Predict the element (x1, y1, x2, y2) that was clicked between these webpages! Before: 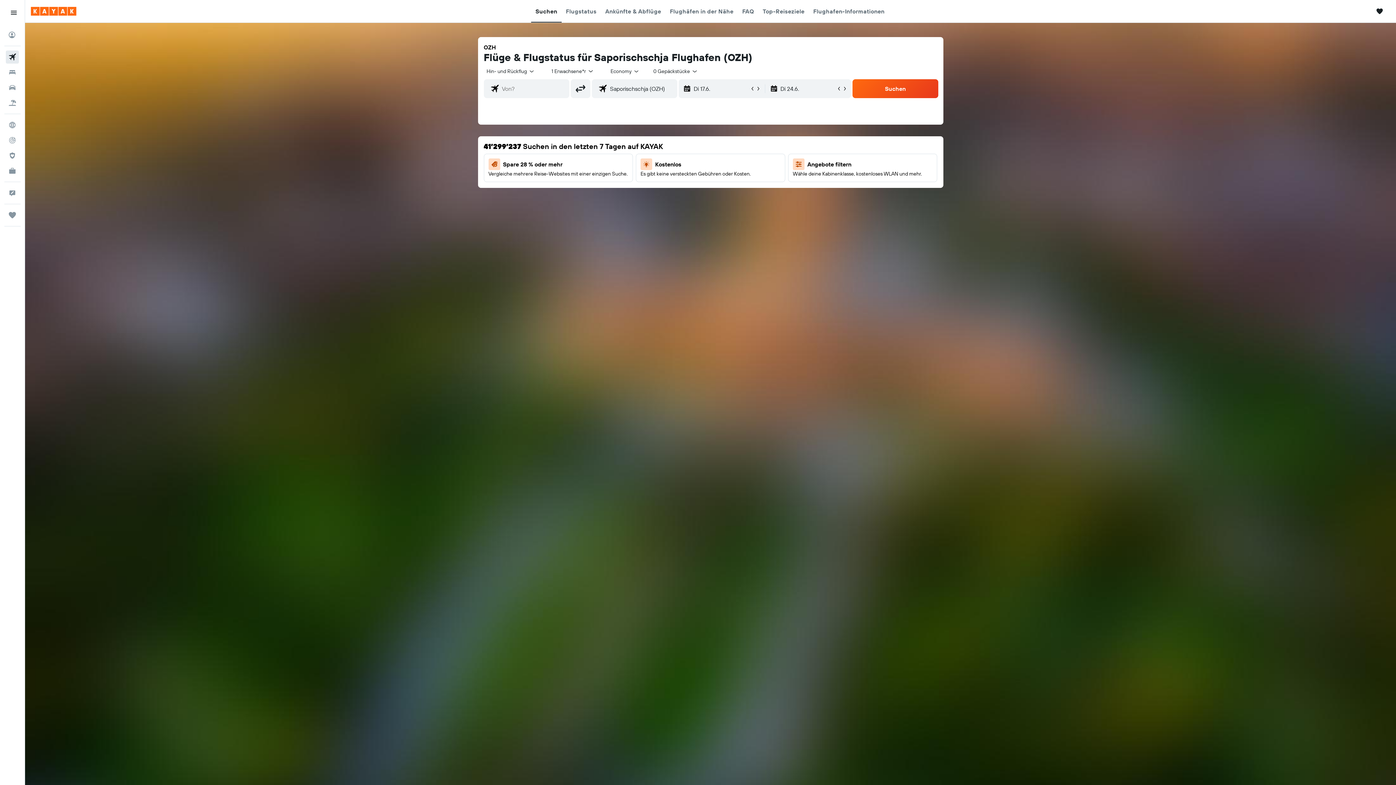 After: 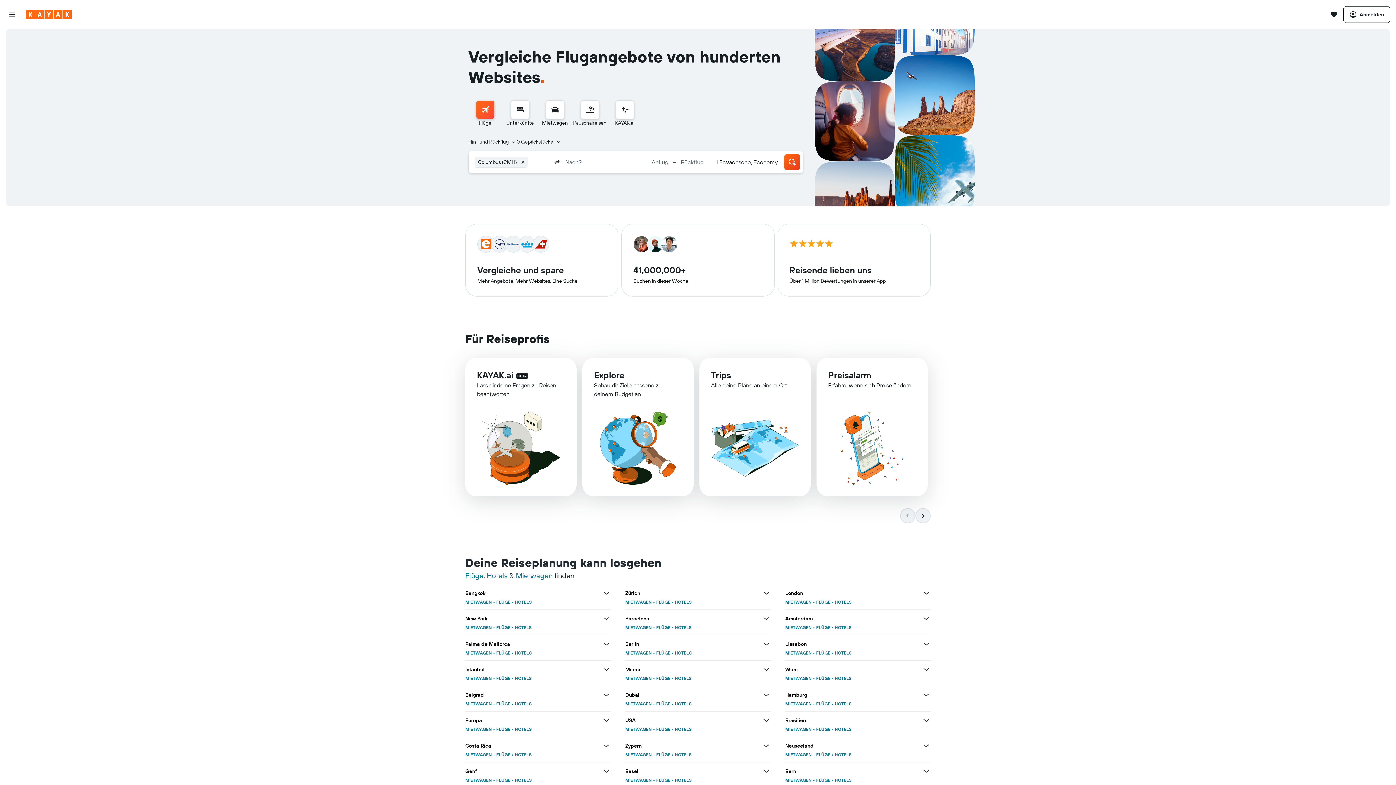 Action: label: Zur kayak-Startseite bbox: (30, 6, 76, 15)